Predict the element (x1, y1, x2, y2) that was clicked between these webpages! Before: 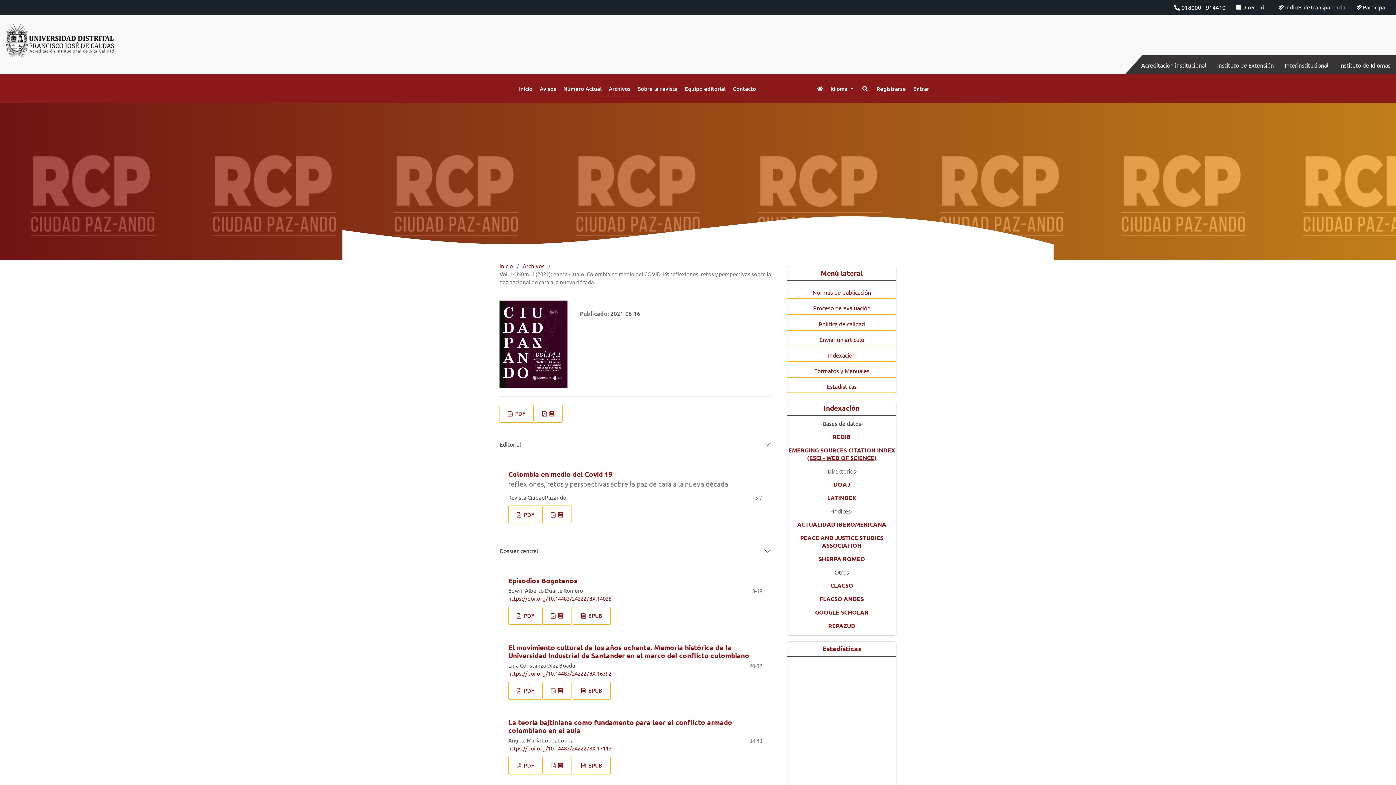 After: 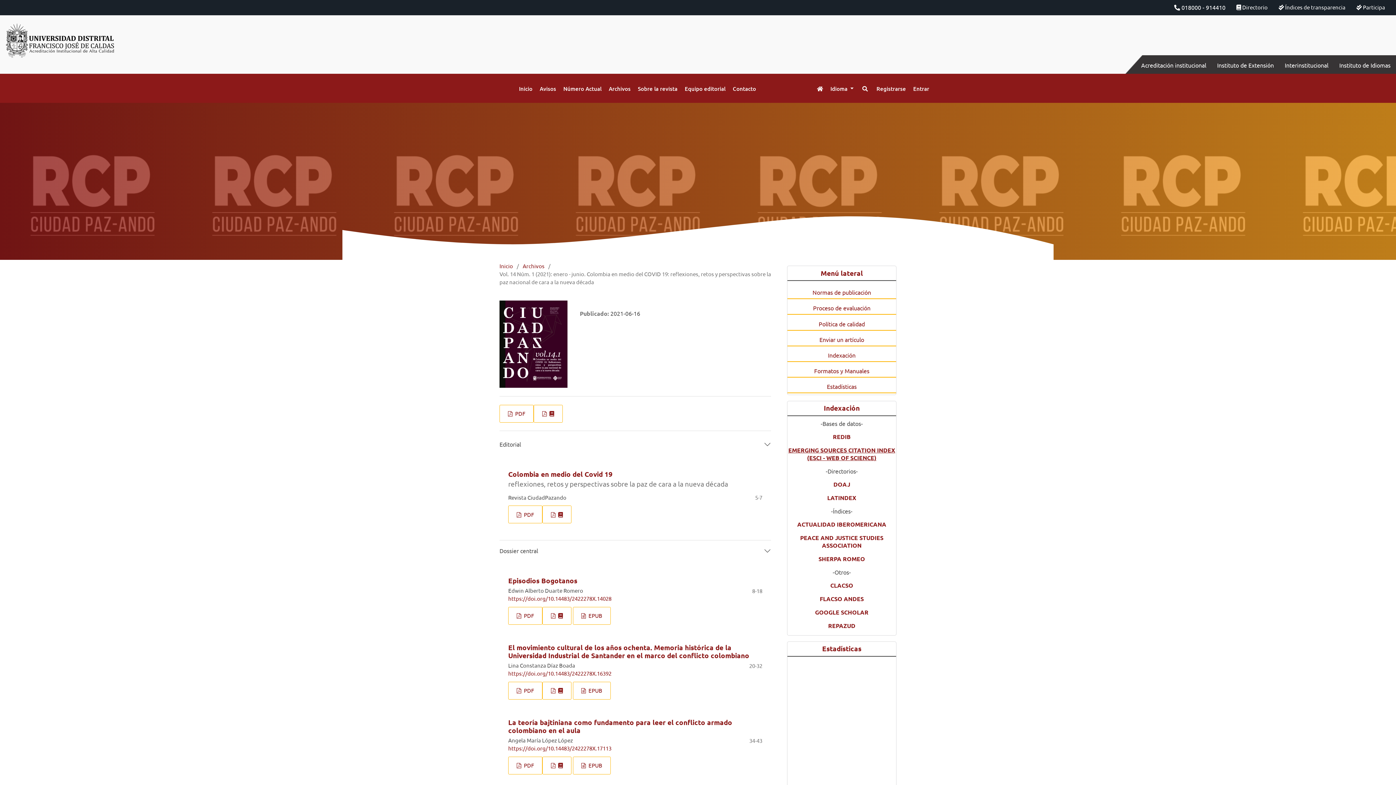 Action: bbox: (499, 300, 567, 387)